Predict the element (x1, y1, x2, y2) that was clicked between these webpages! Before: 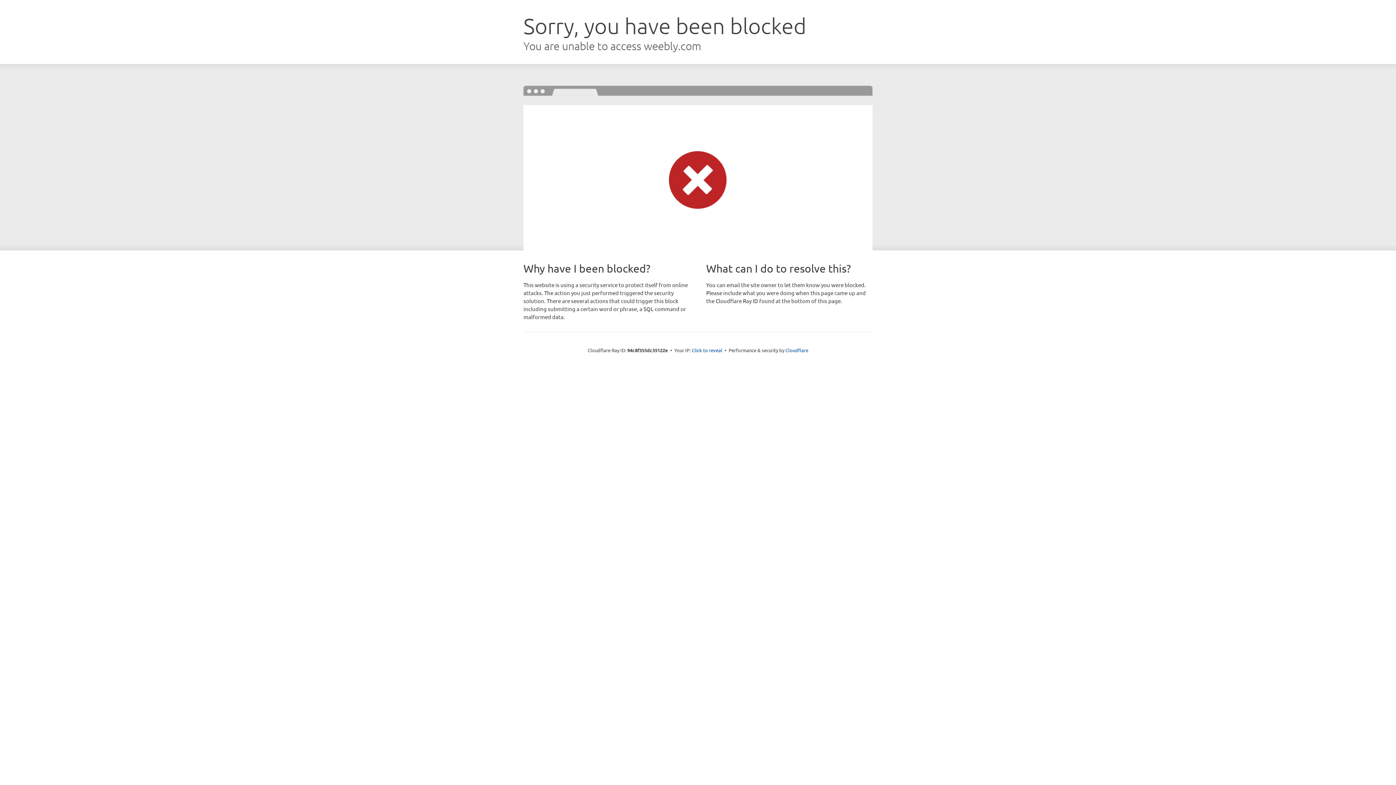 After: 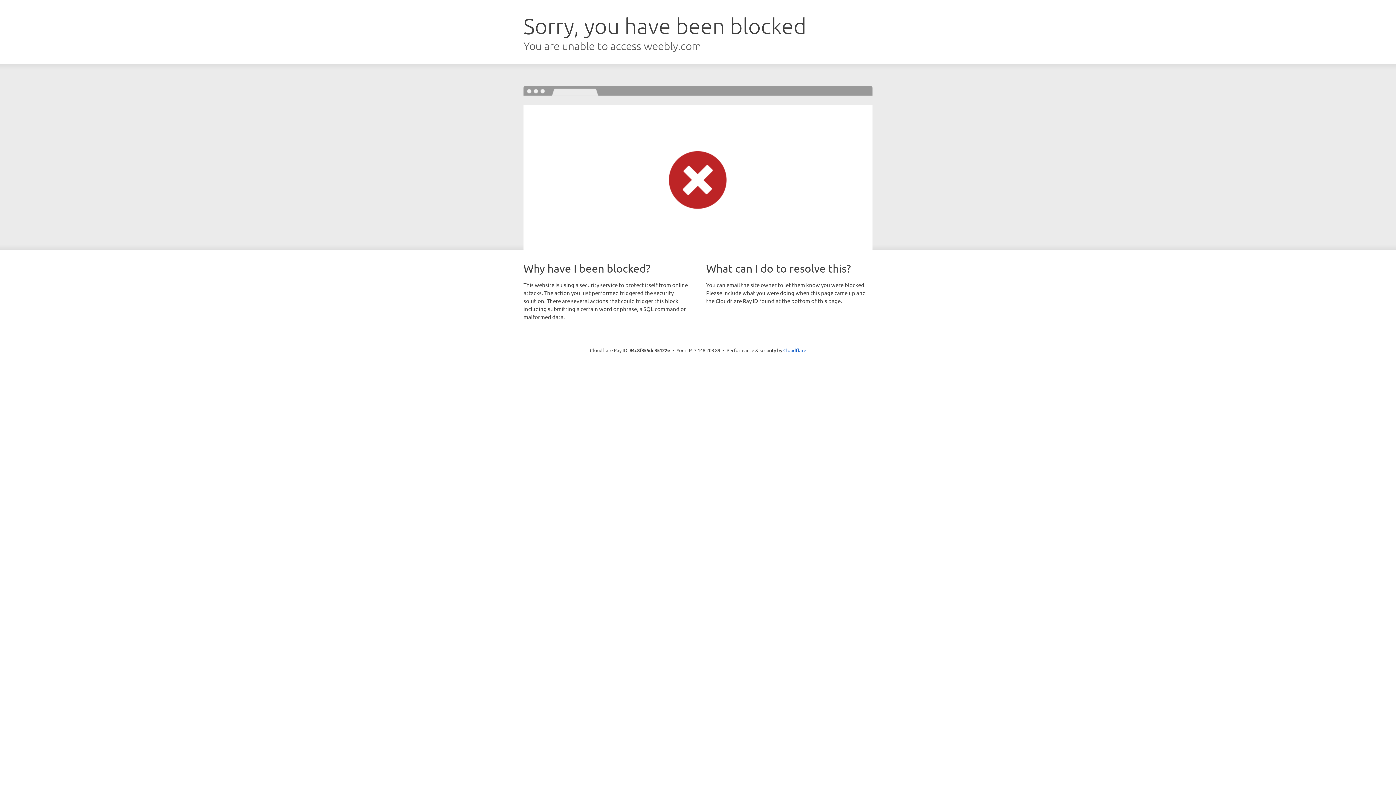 Action: label: Click to reveal bbox: (692, 346, 722, 353)